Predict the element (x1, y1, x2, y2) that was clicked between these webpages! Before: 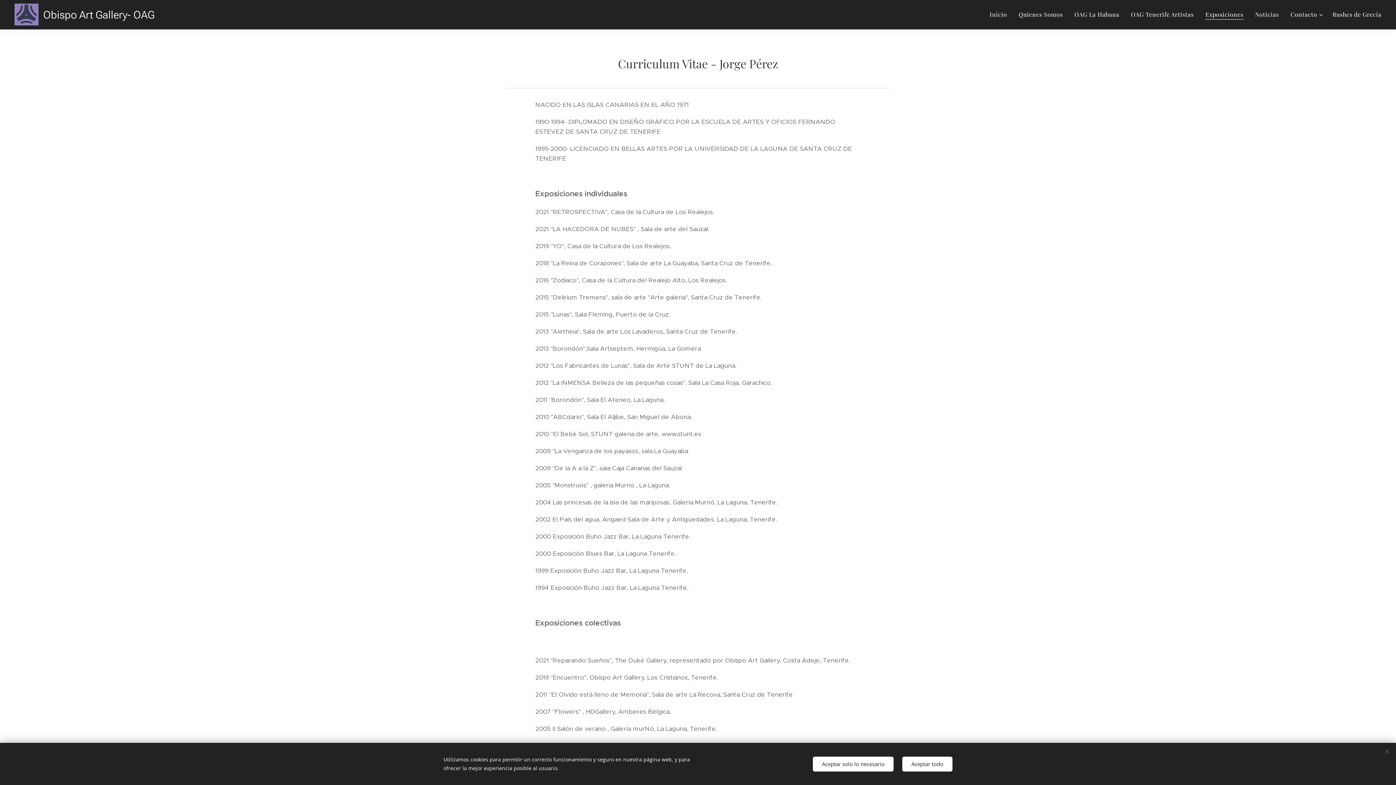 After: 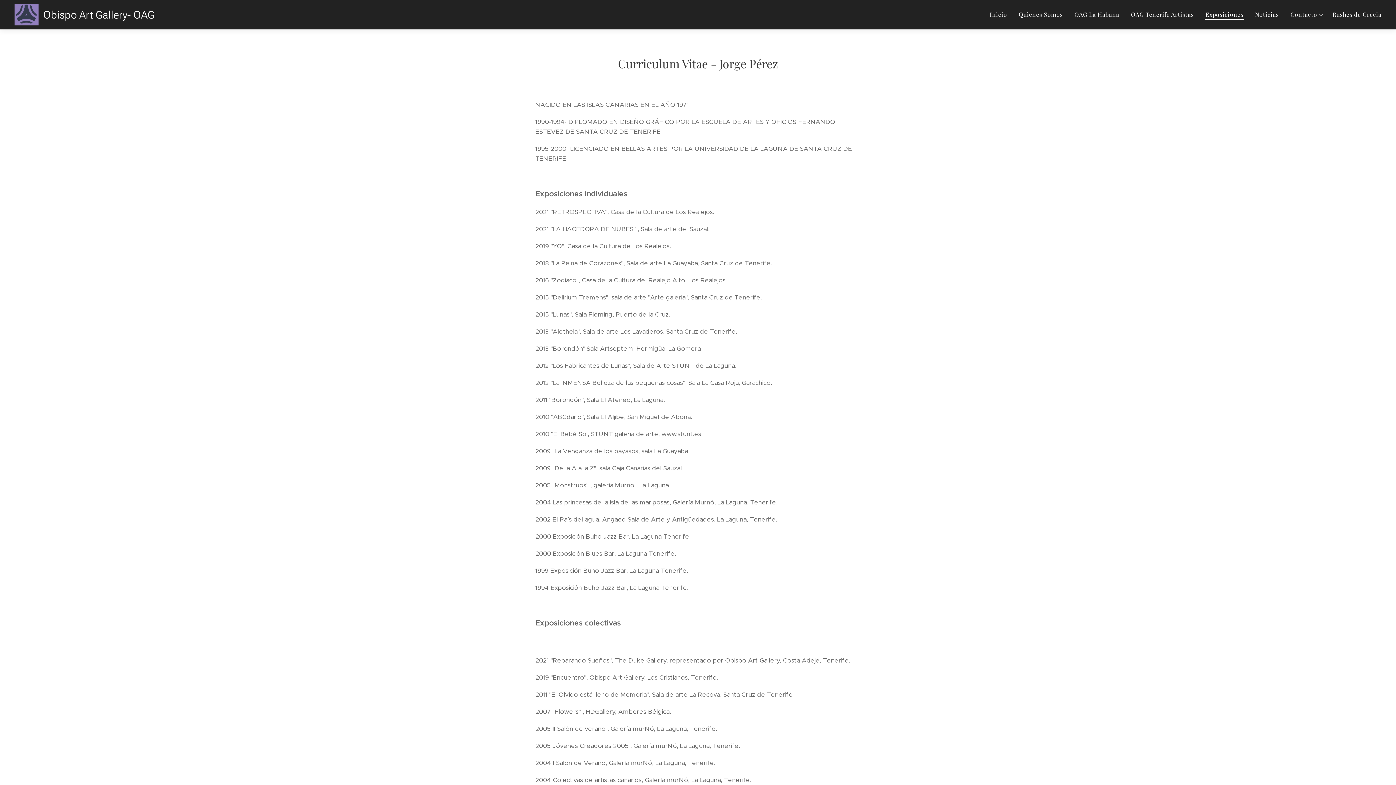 Action: label: Aceptar todo bbox: (902, 756, 952, 771)